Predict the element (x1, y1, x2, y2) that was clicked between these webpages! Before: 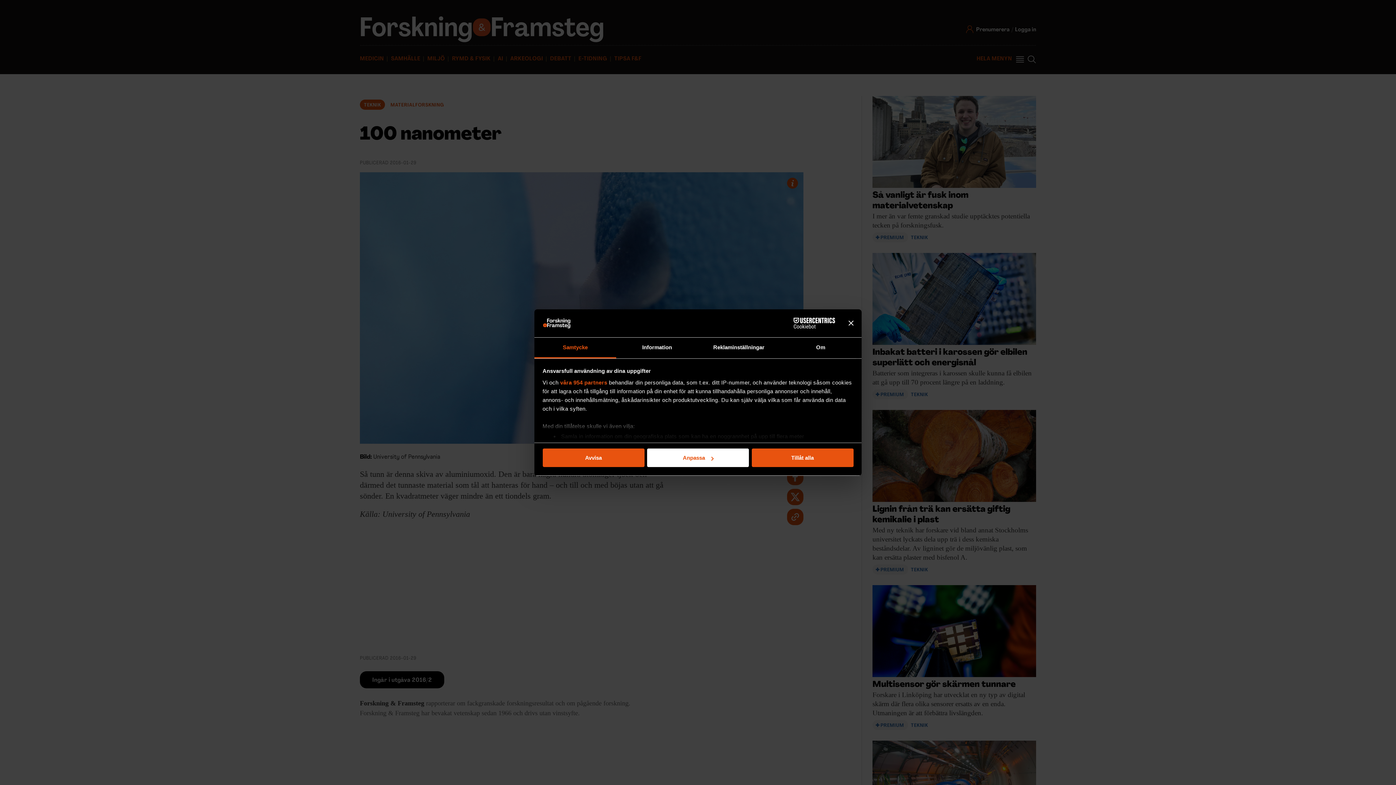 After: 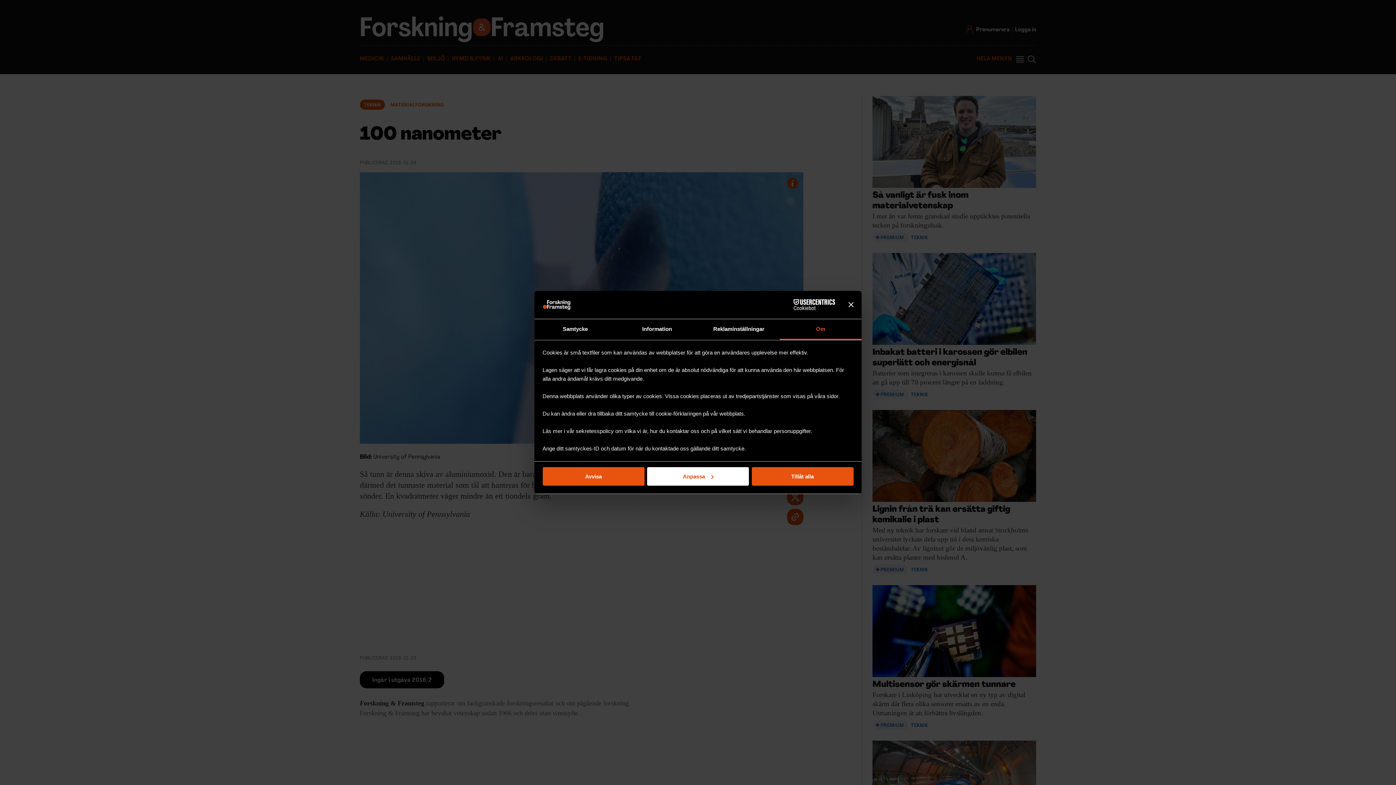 Action: bbox: (780, 337, 861, 358) label: Om